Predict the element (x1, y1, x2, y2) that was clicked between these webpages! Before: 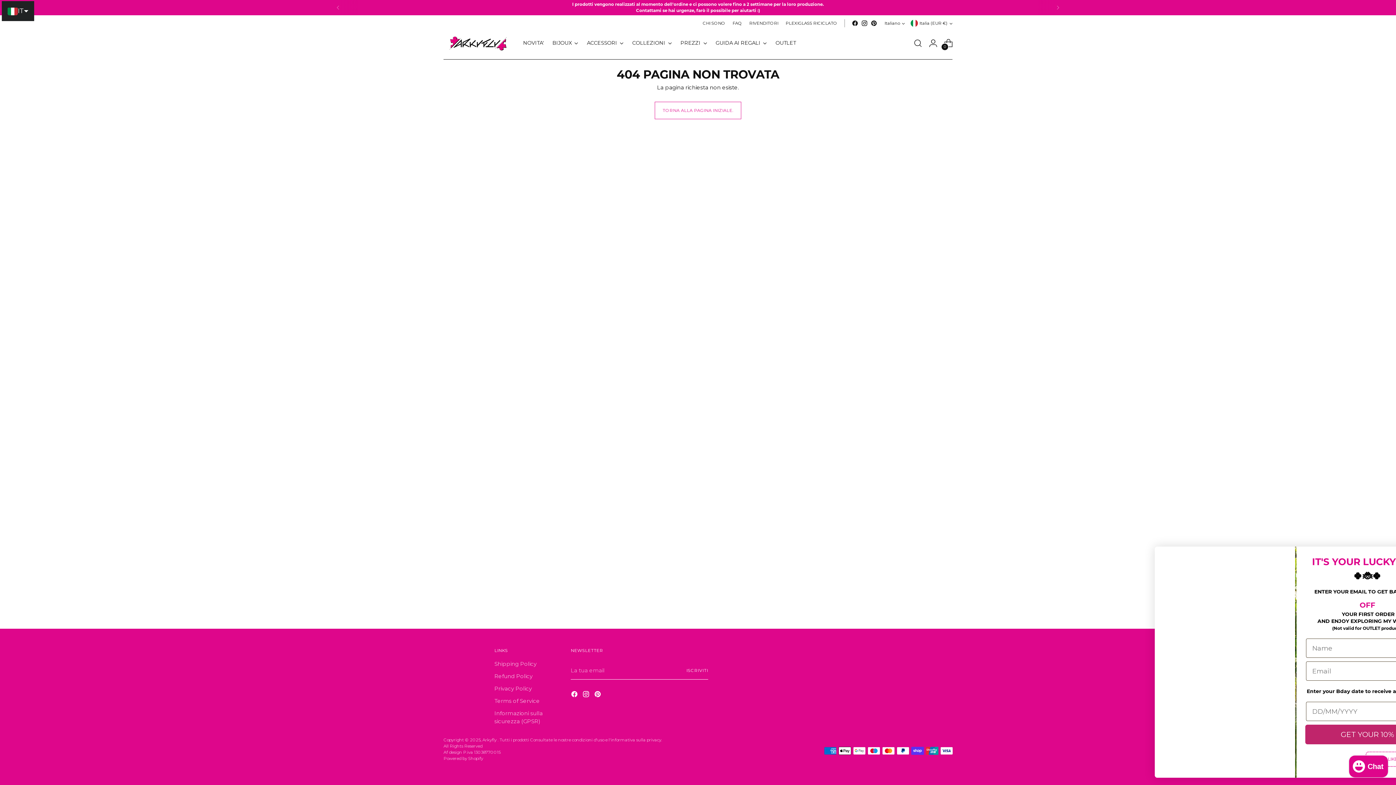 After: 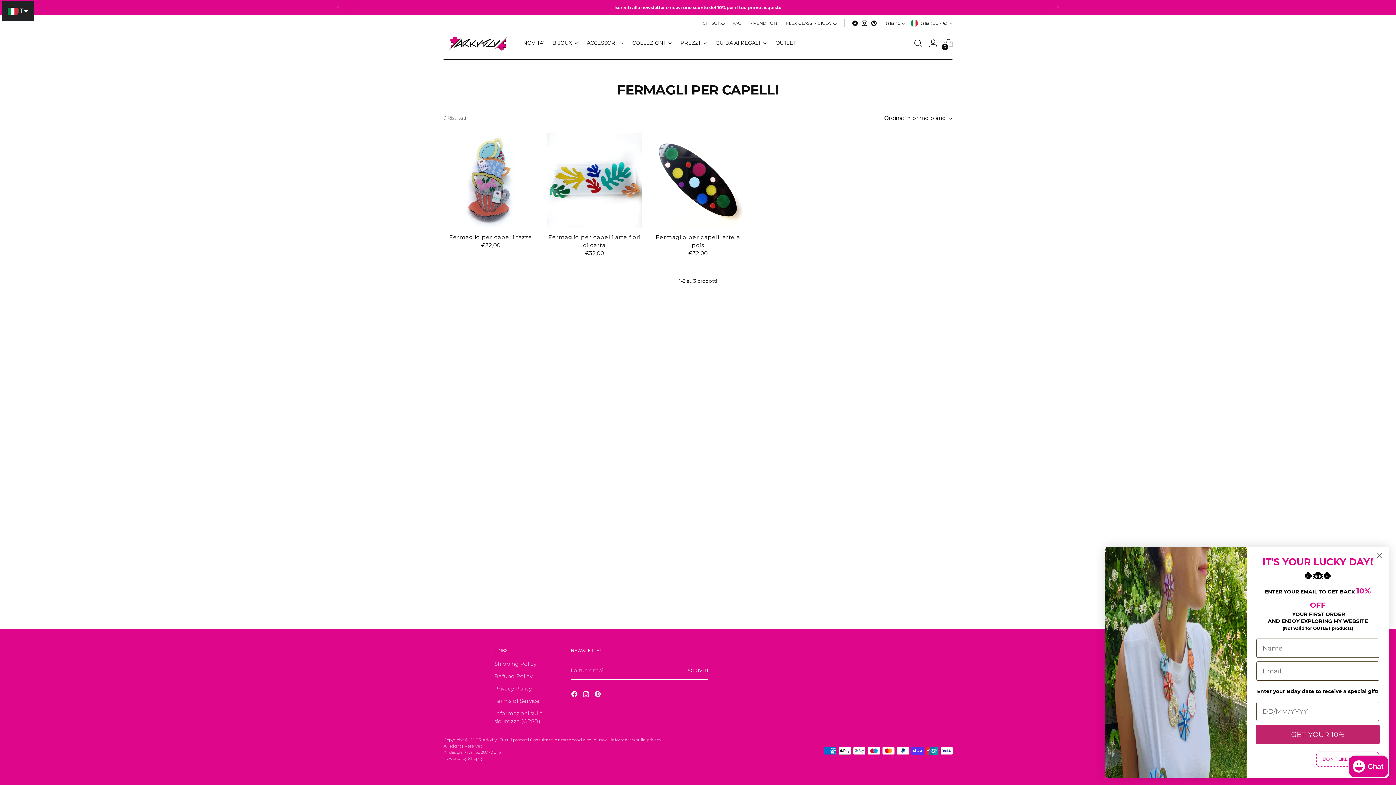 Action: label: ACCESSORI bbox: (587, 35, 623, 51)